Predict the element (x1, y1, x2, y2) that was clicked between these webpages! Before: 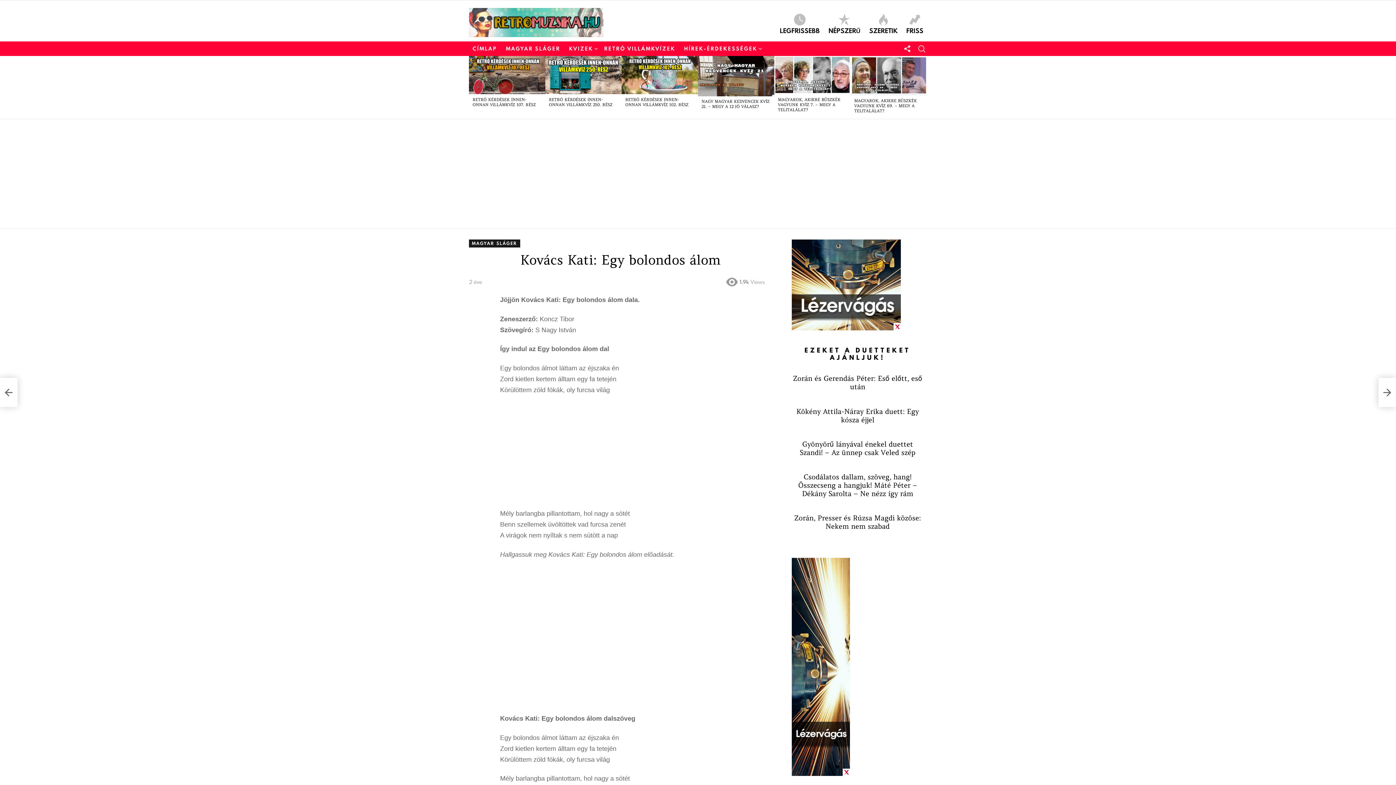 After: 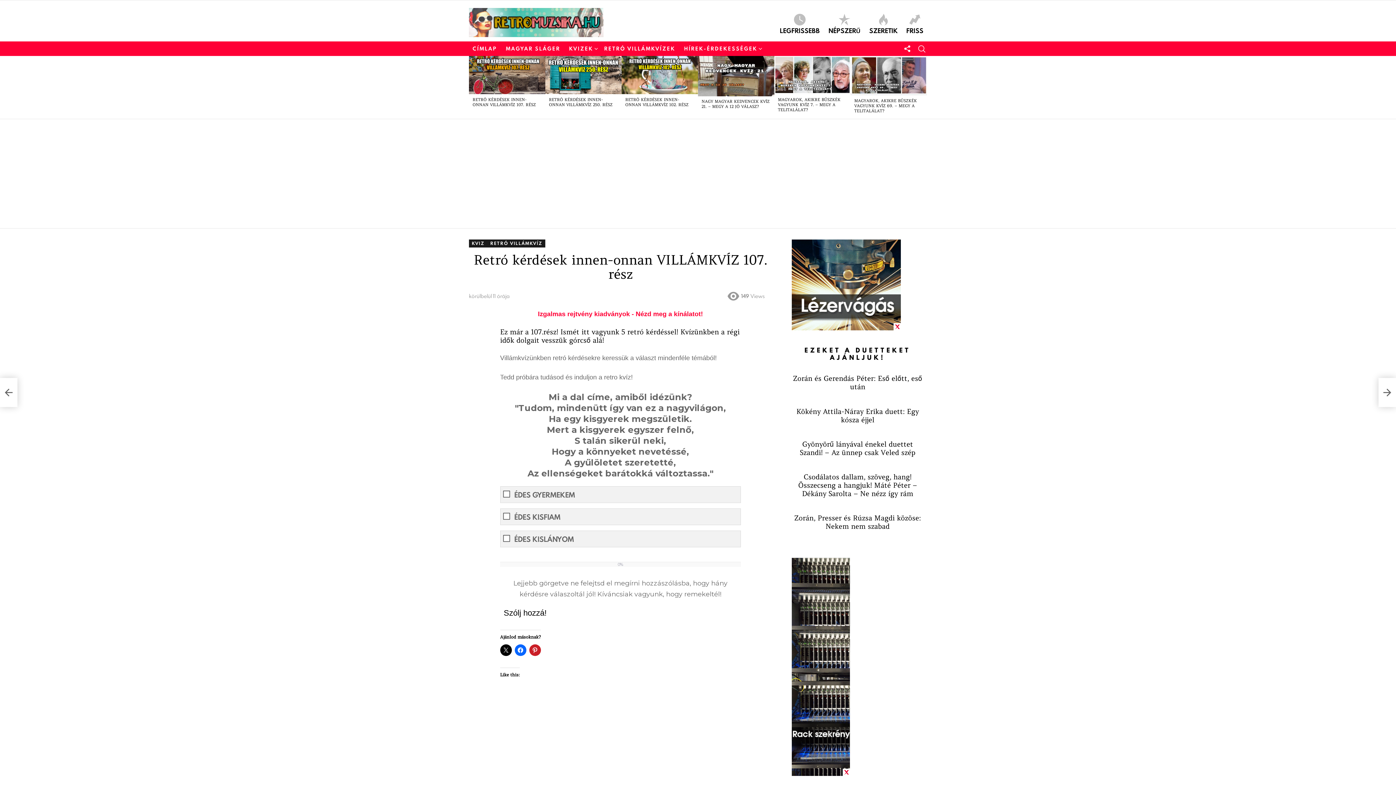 Action: bbox: (469, 56, 545, 94)